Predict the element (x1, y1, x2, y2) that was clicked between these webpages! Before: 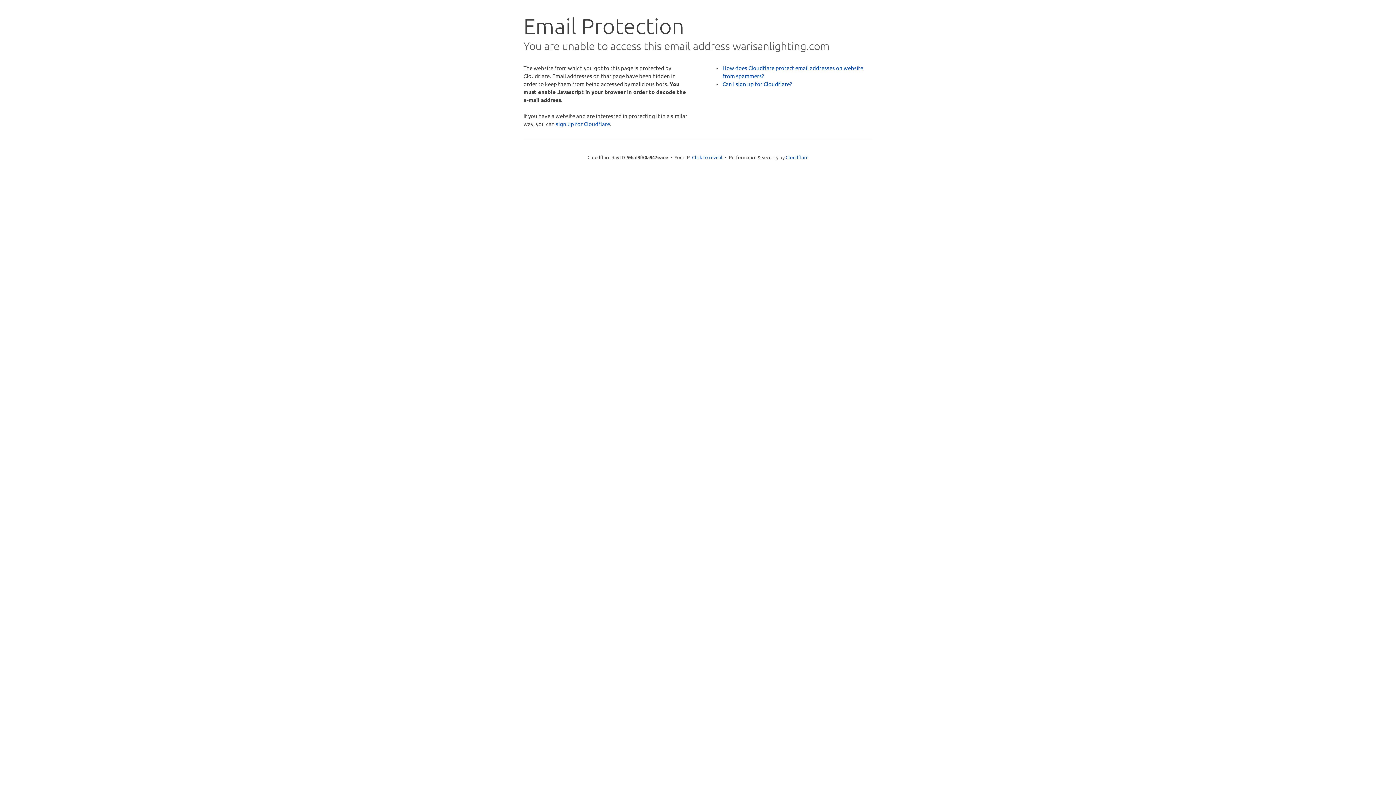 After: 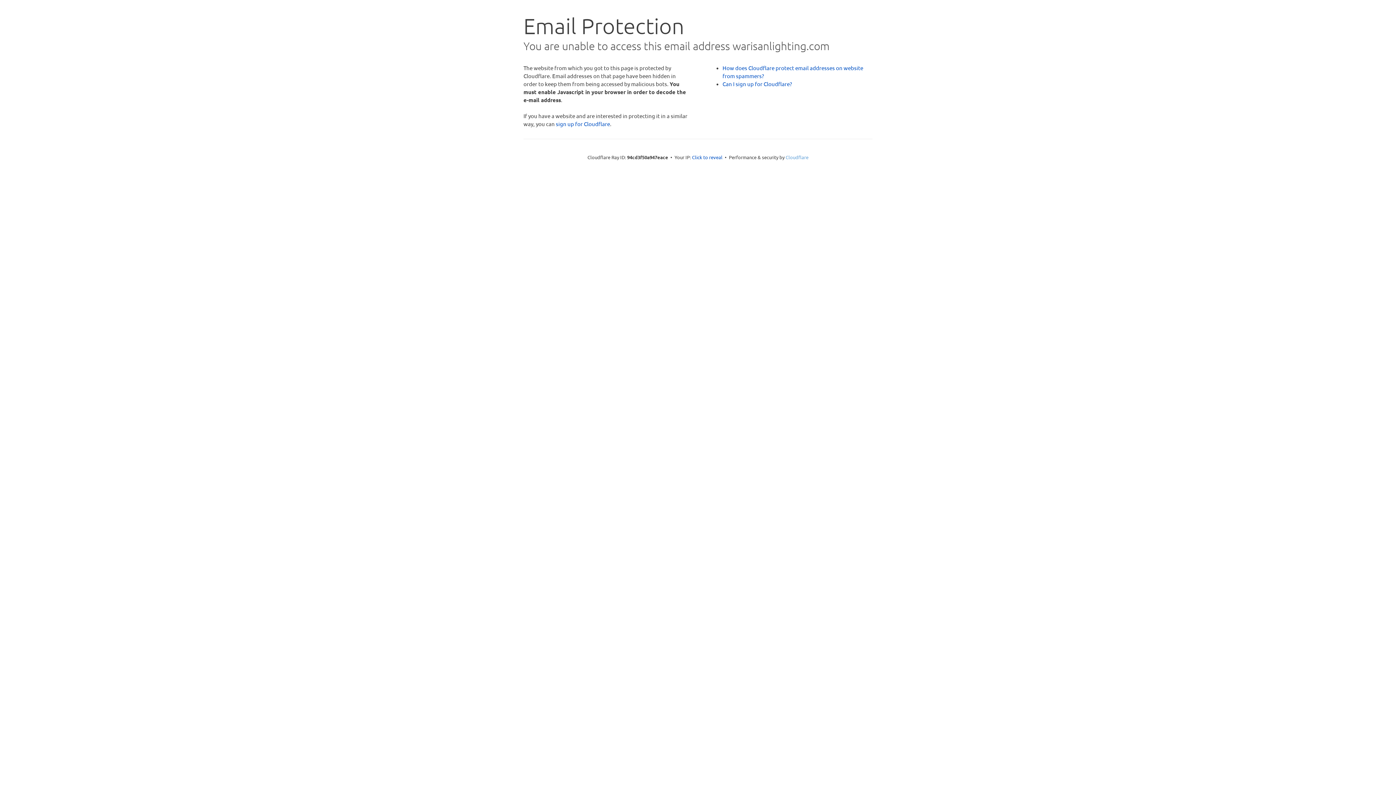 Action: label: Cloudflare bbox: (785, 154, 808, 160)